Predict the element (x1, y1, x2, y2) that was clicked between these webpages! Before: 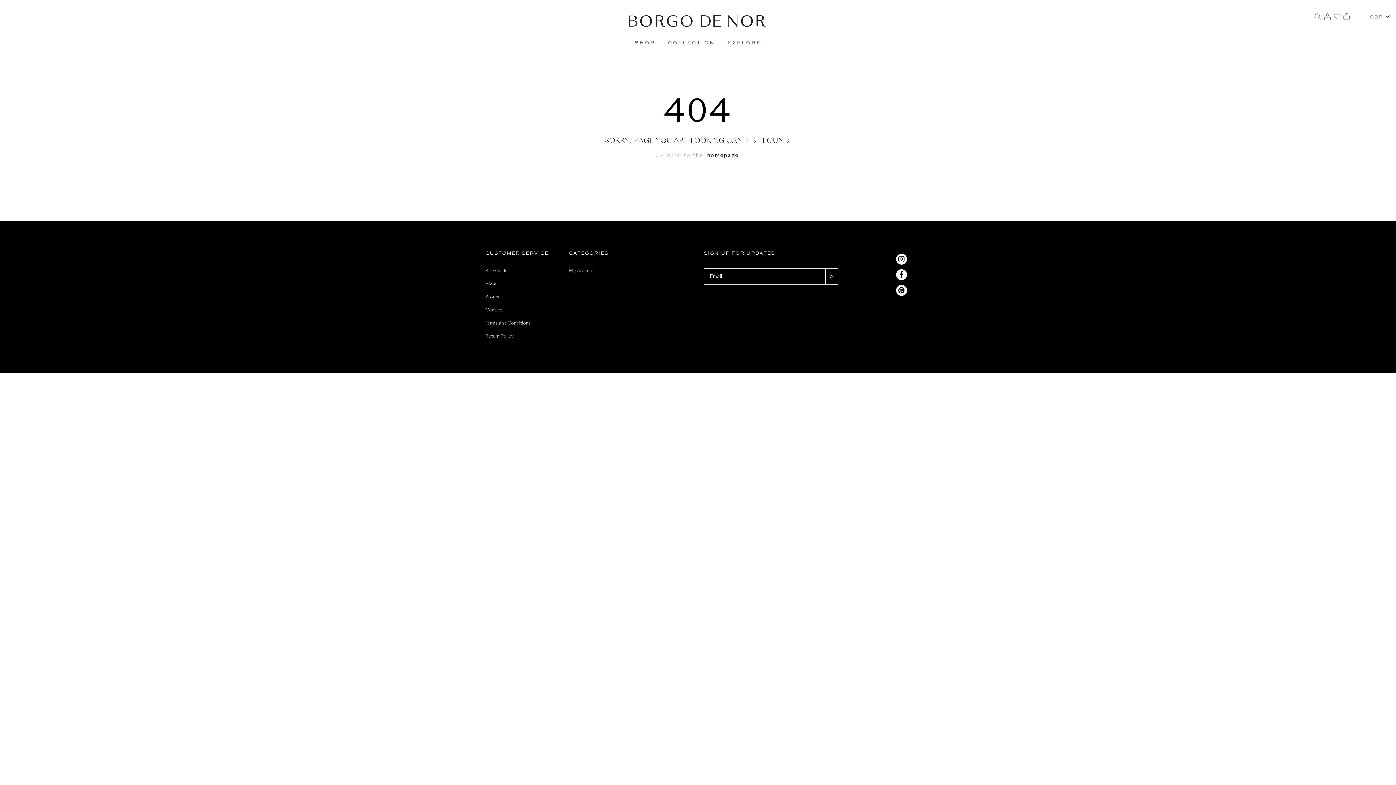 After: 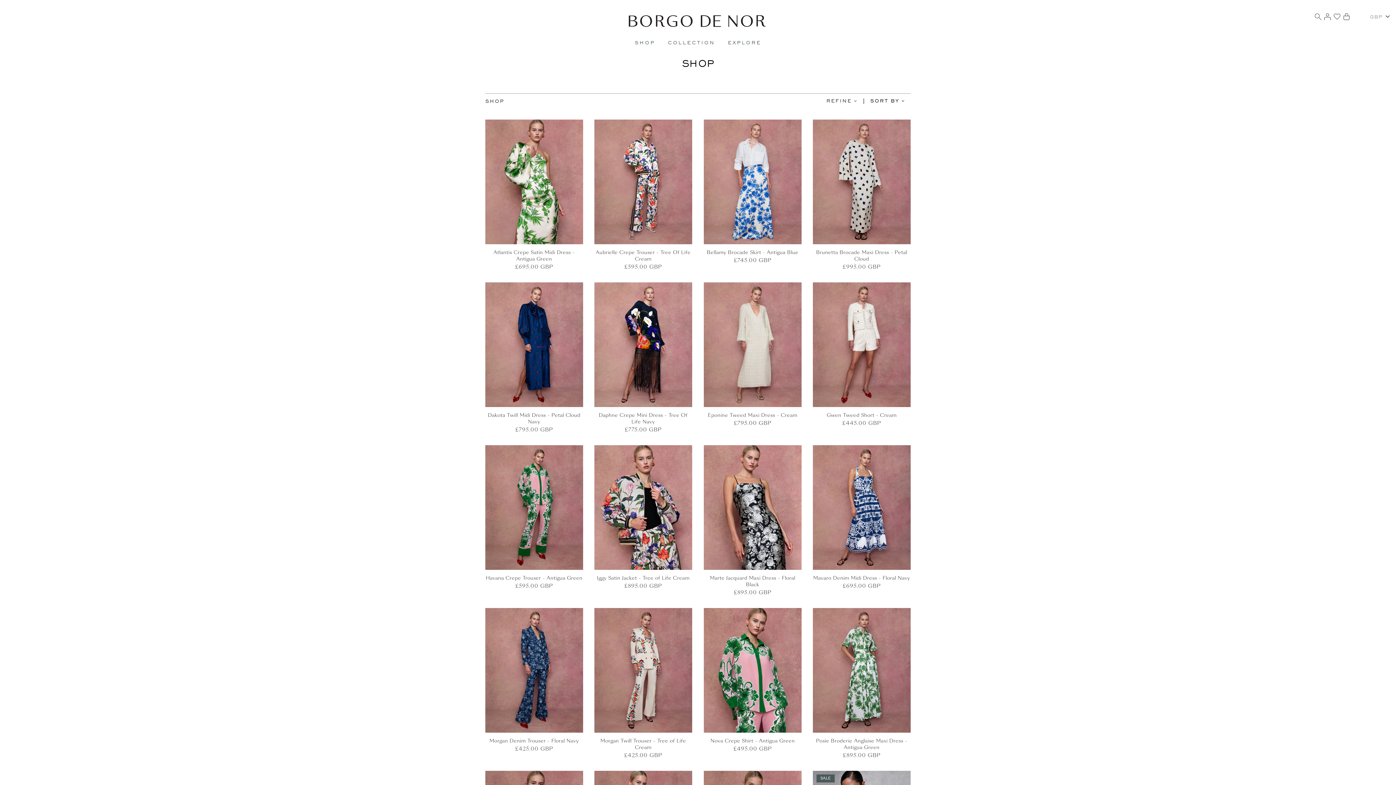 Action: bbox: (625, 40, 660, 46) label: SHOP